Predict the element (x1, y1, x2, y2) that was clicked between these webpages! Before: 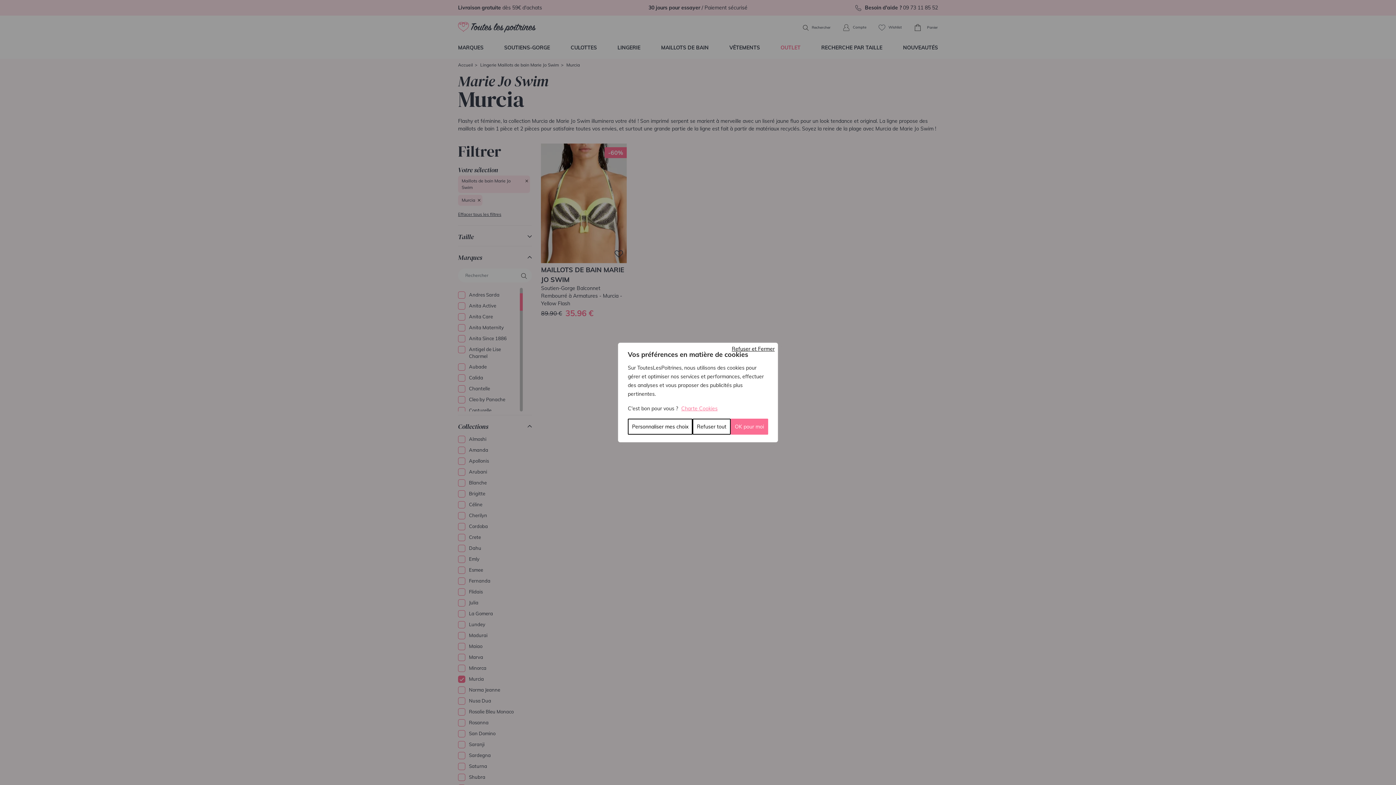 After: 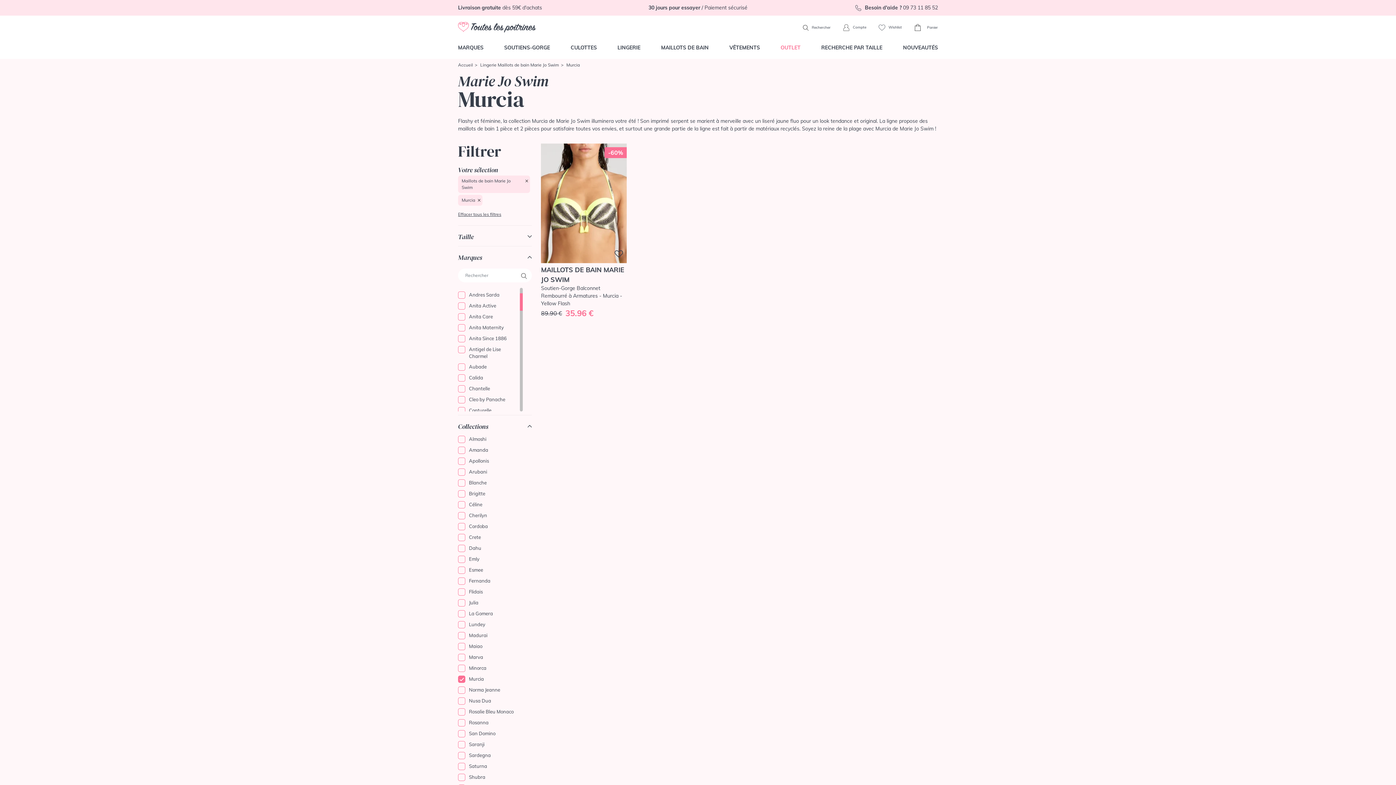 Action: label: Refuser tout bbox: (692, 418, 730, 434)